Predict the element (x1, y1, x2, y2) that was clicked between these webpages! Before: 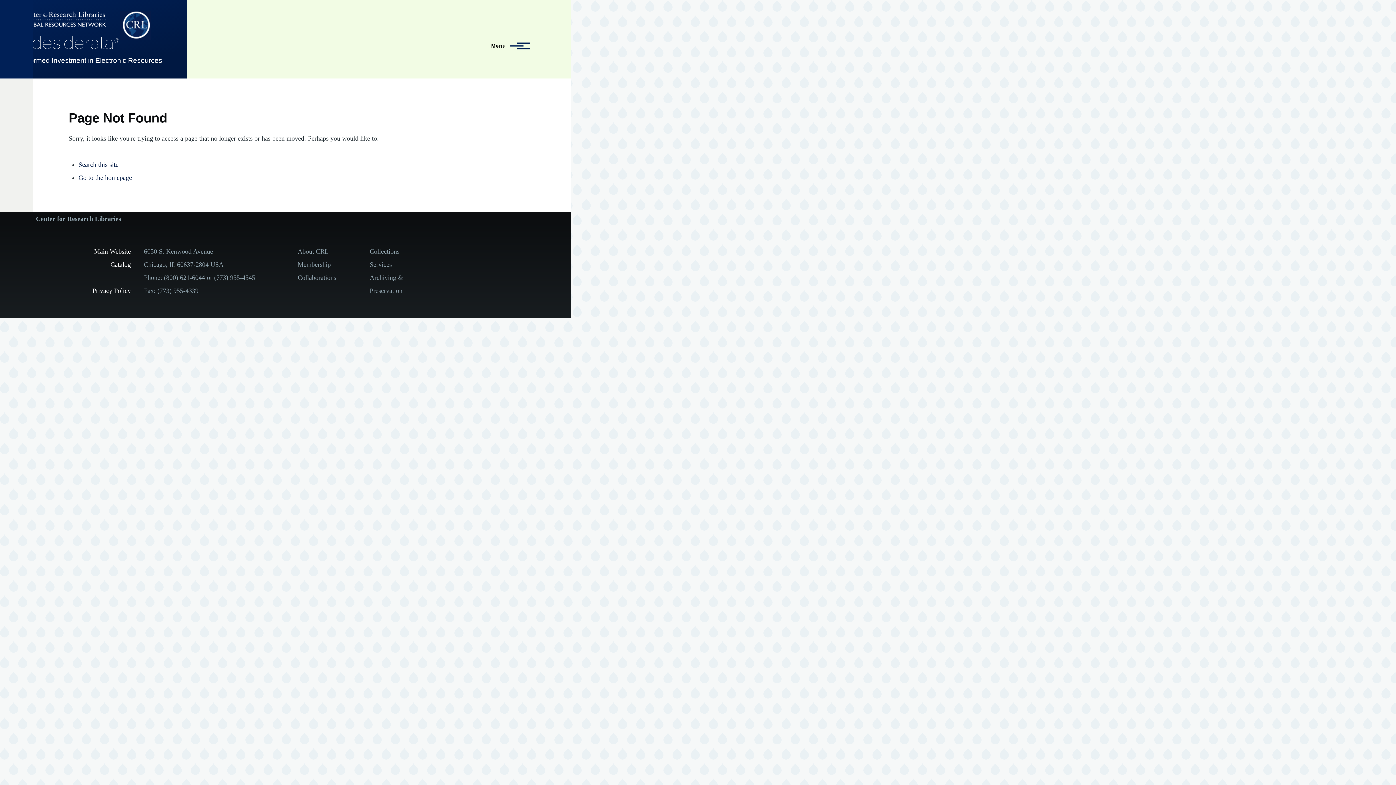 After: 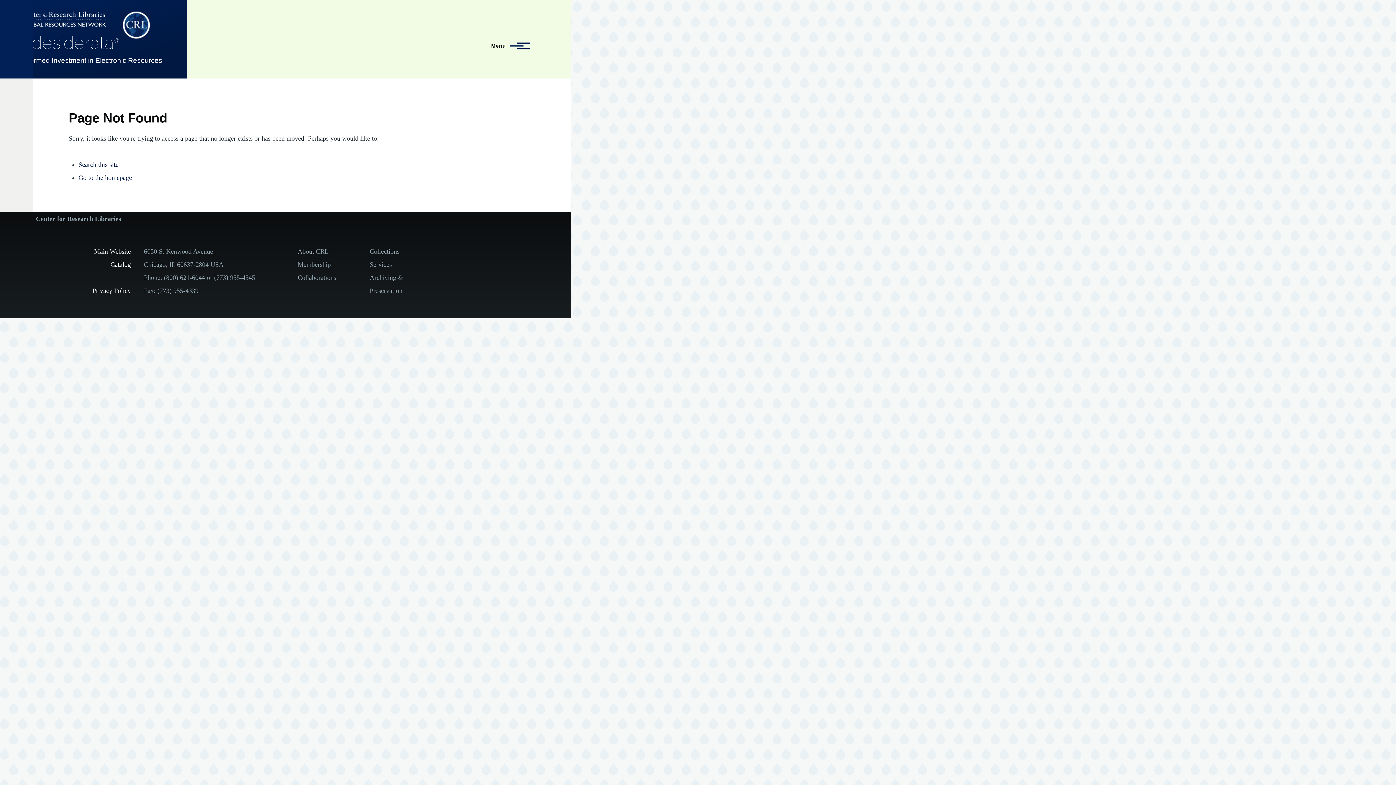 Action: bbox: (78, 161, 118, 168) label: Search this site